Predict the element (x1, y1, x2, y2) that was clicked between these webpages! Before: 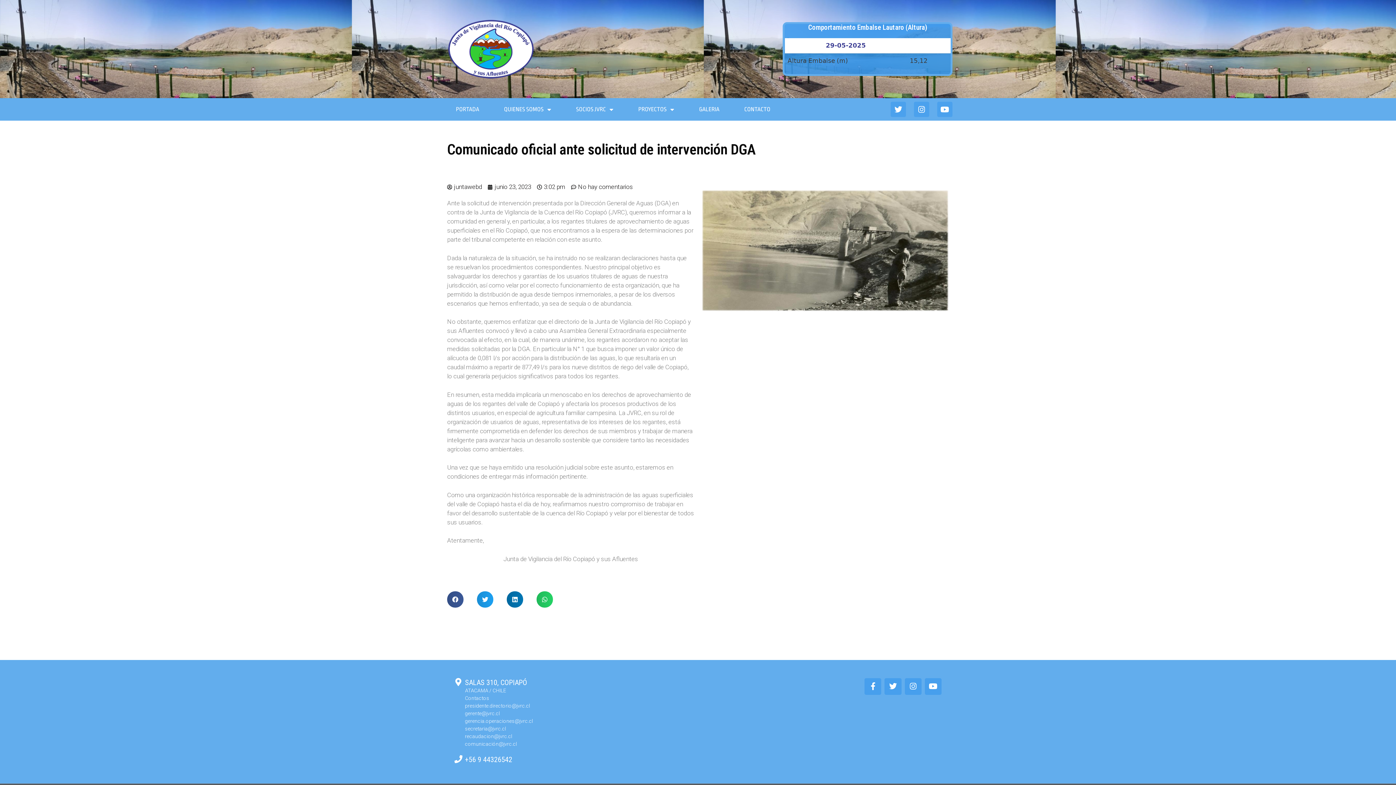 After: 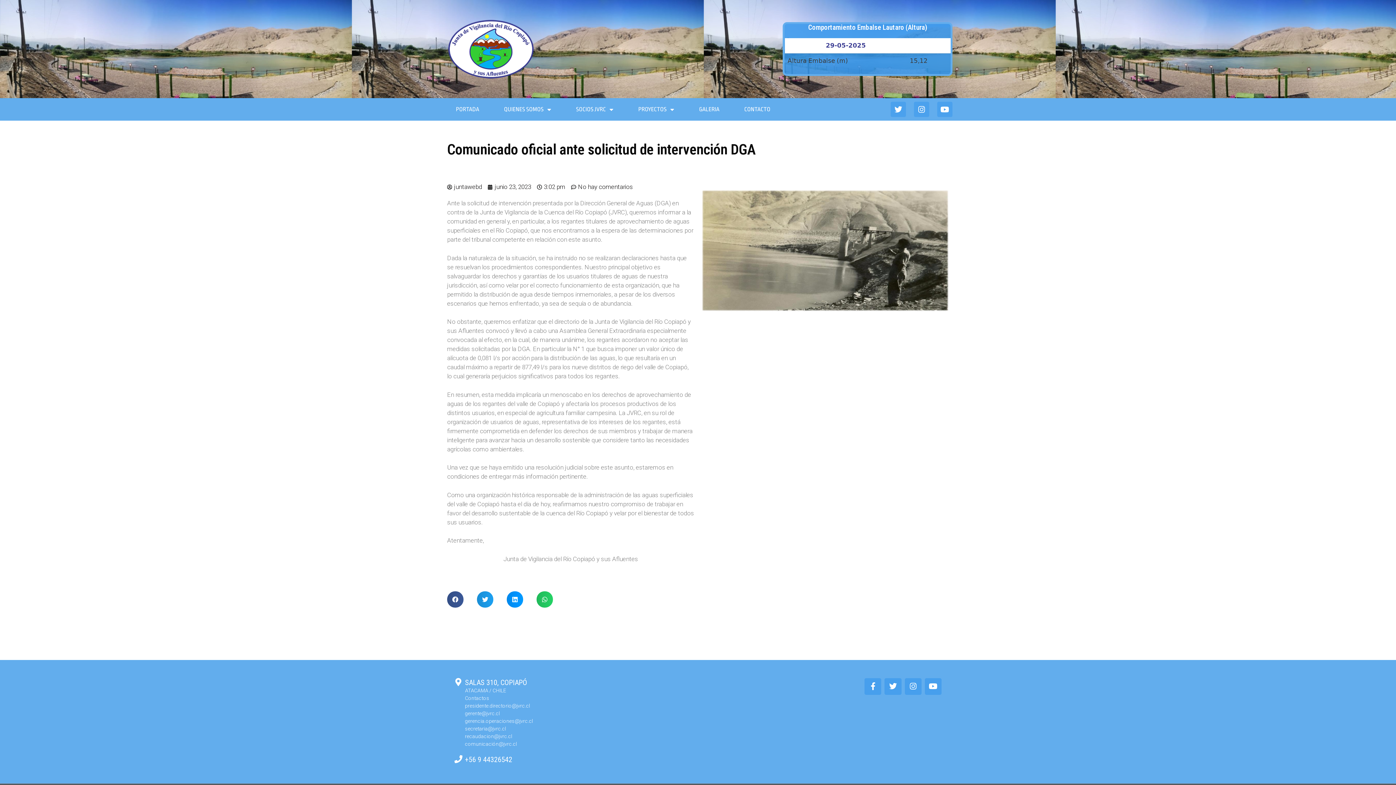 Action: label: Compartir en linkedin bbox: (506, 591, 523, 607)